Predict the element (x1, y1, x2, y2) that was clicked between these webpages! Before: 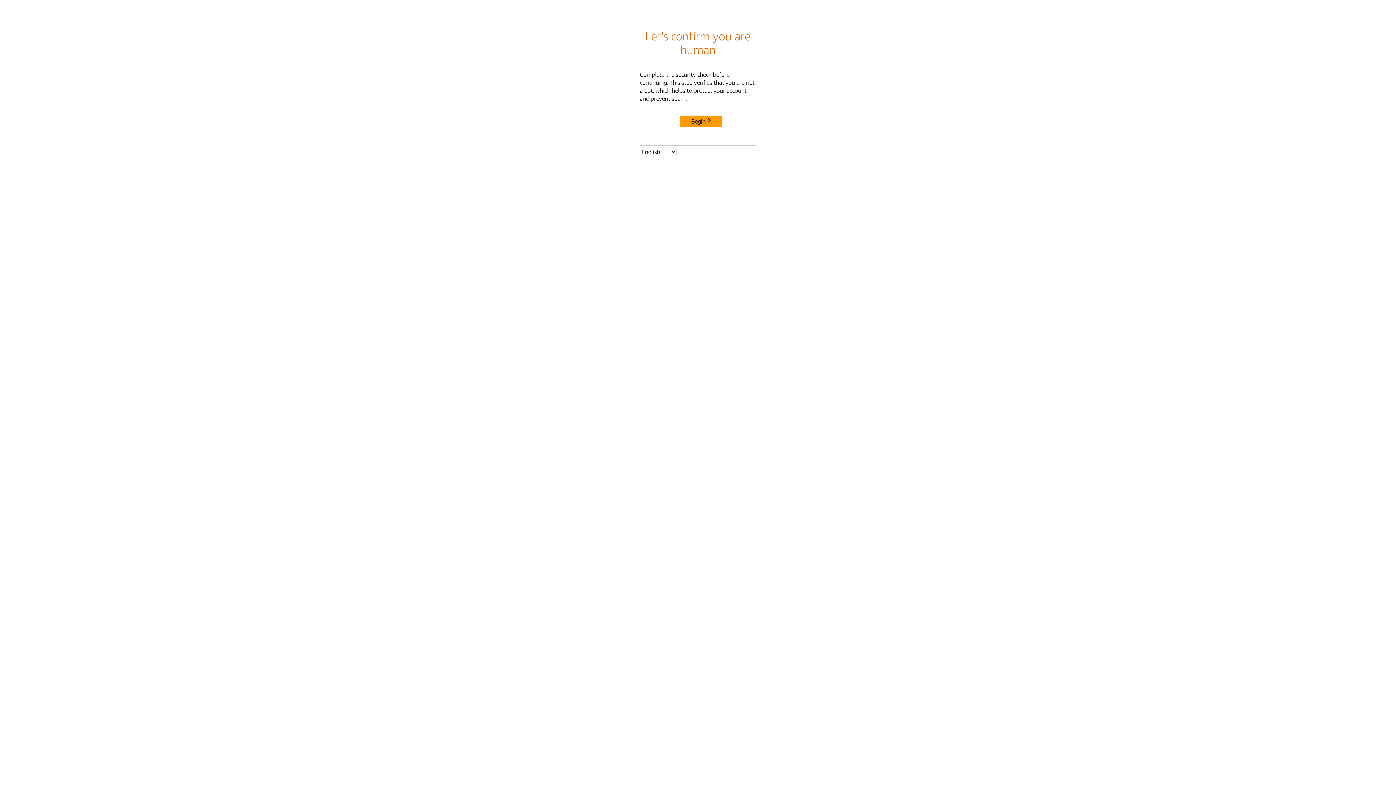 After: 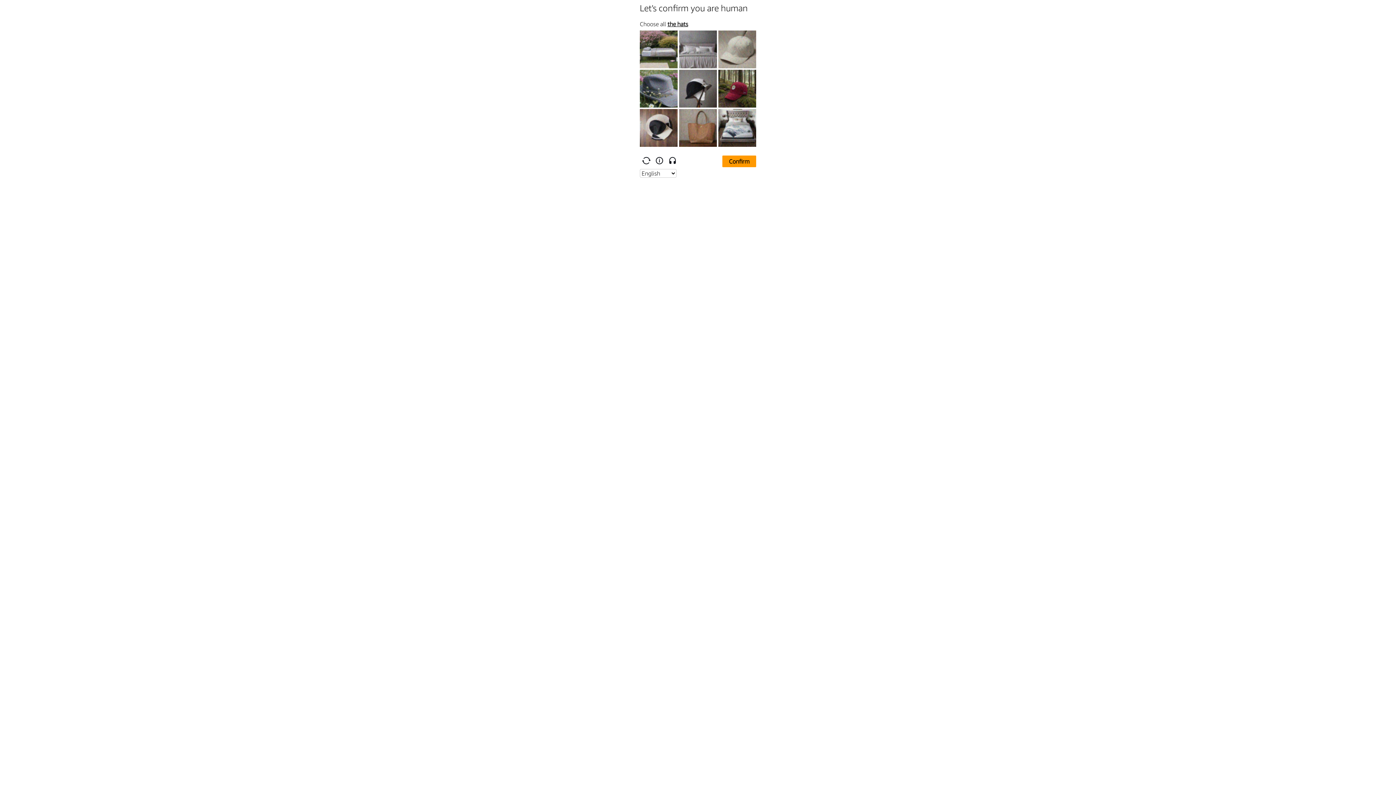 Action: bbox: (680, 115, 722, 127) label: Begin